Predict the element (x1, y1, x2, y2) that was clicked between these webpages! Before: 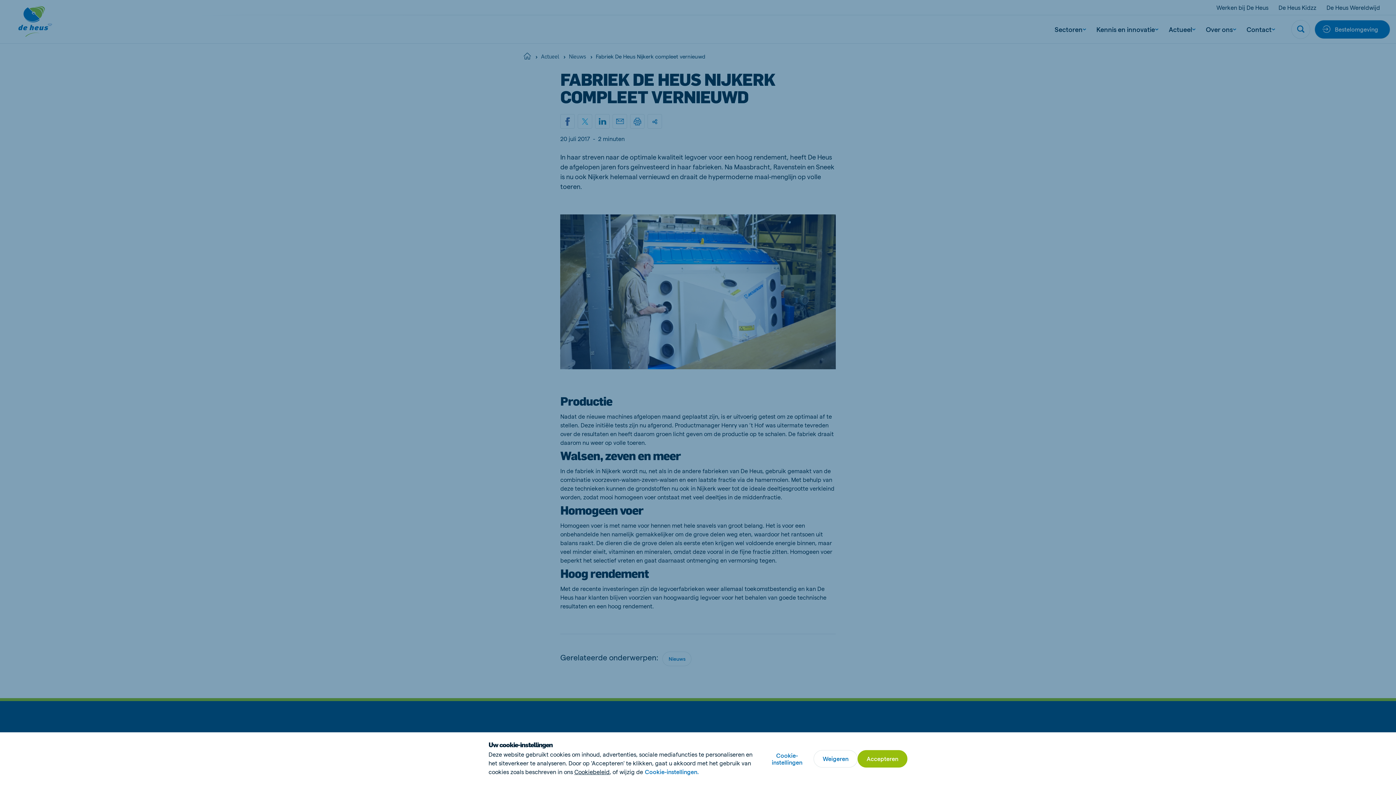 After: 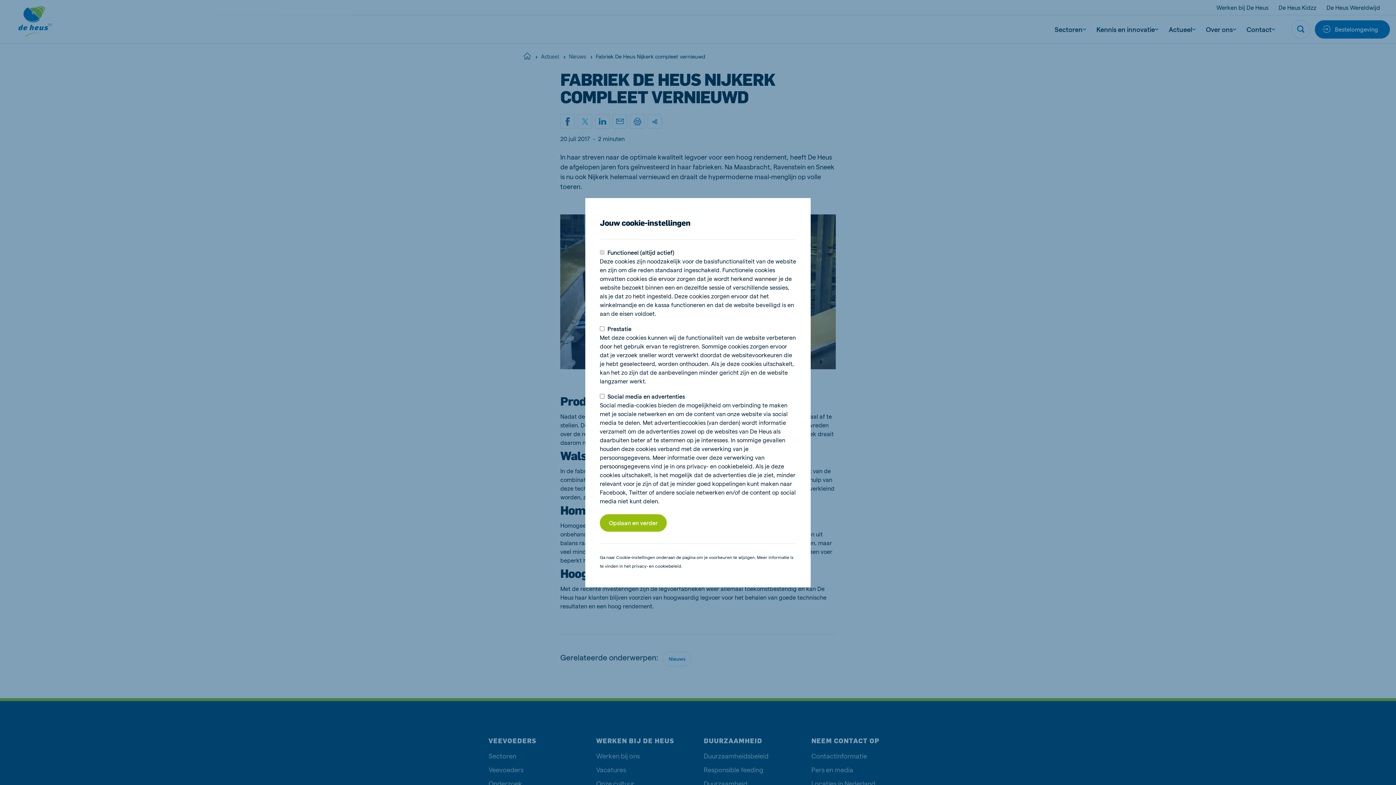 Action: bbox: (644, 768, 699, 776) label: Cookie-instellingen.